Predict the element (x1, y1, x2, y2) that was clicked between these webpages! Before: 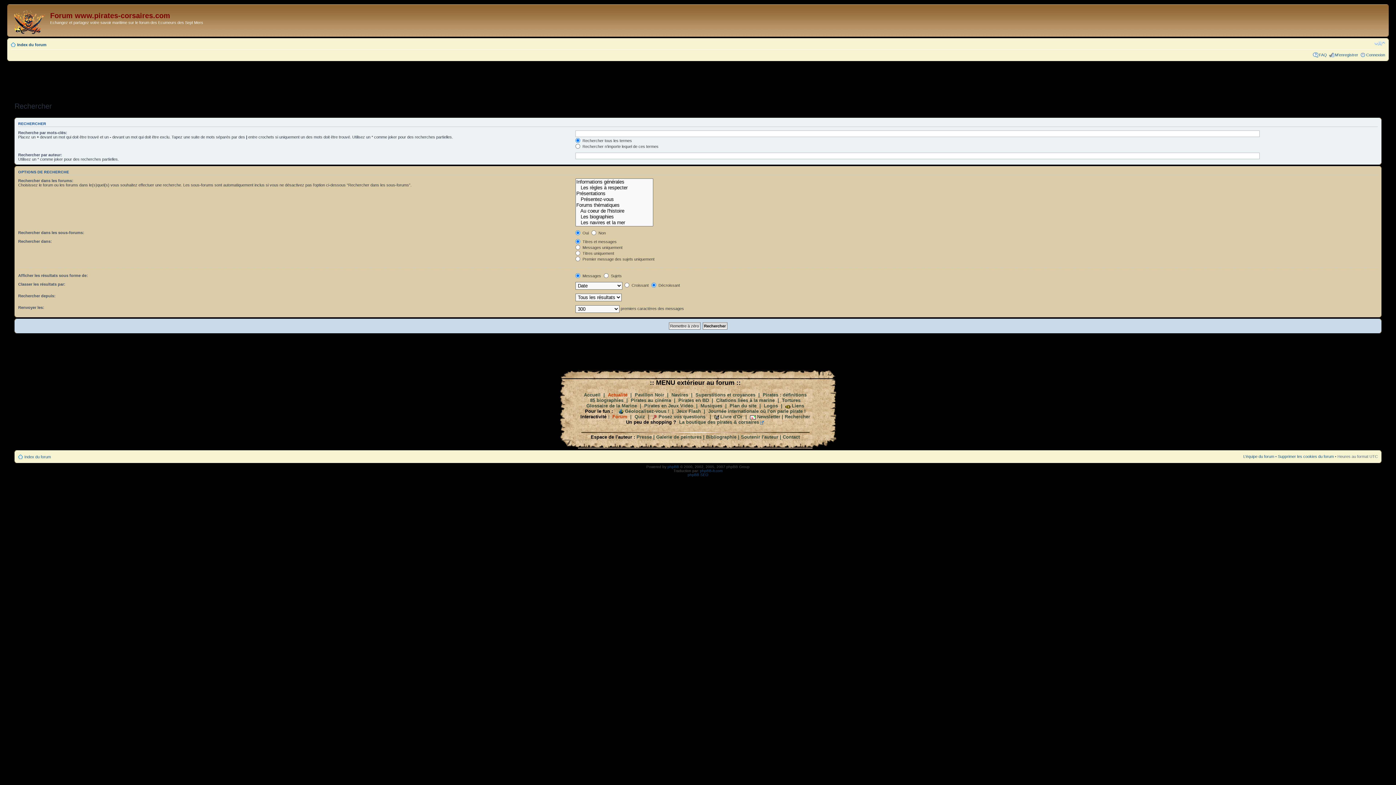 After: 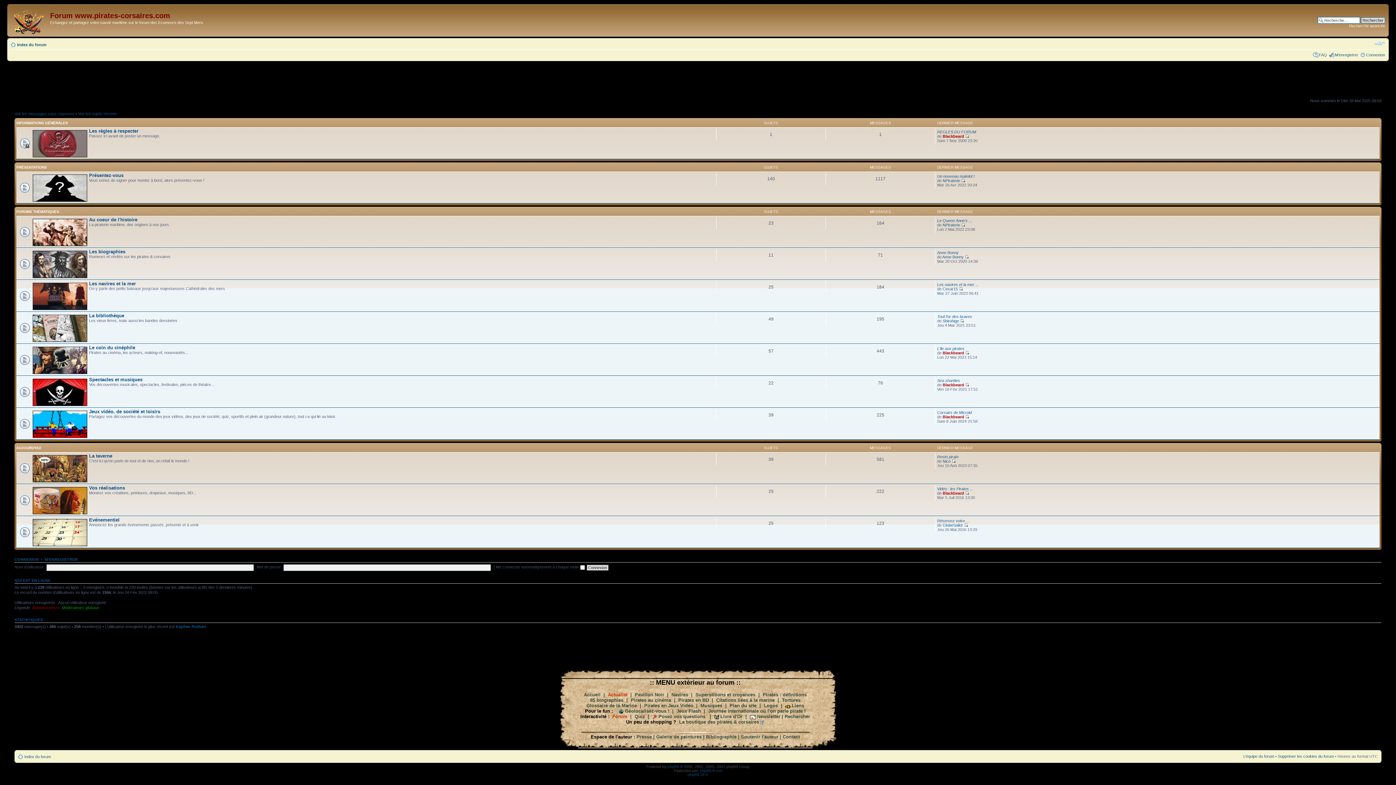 Action: label: Index du forum bbox: (17, 42, 46, 46)